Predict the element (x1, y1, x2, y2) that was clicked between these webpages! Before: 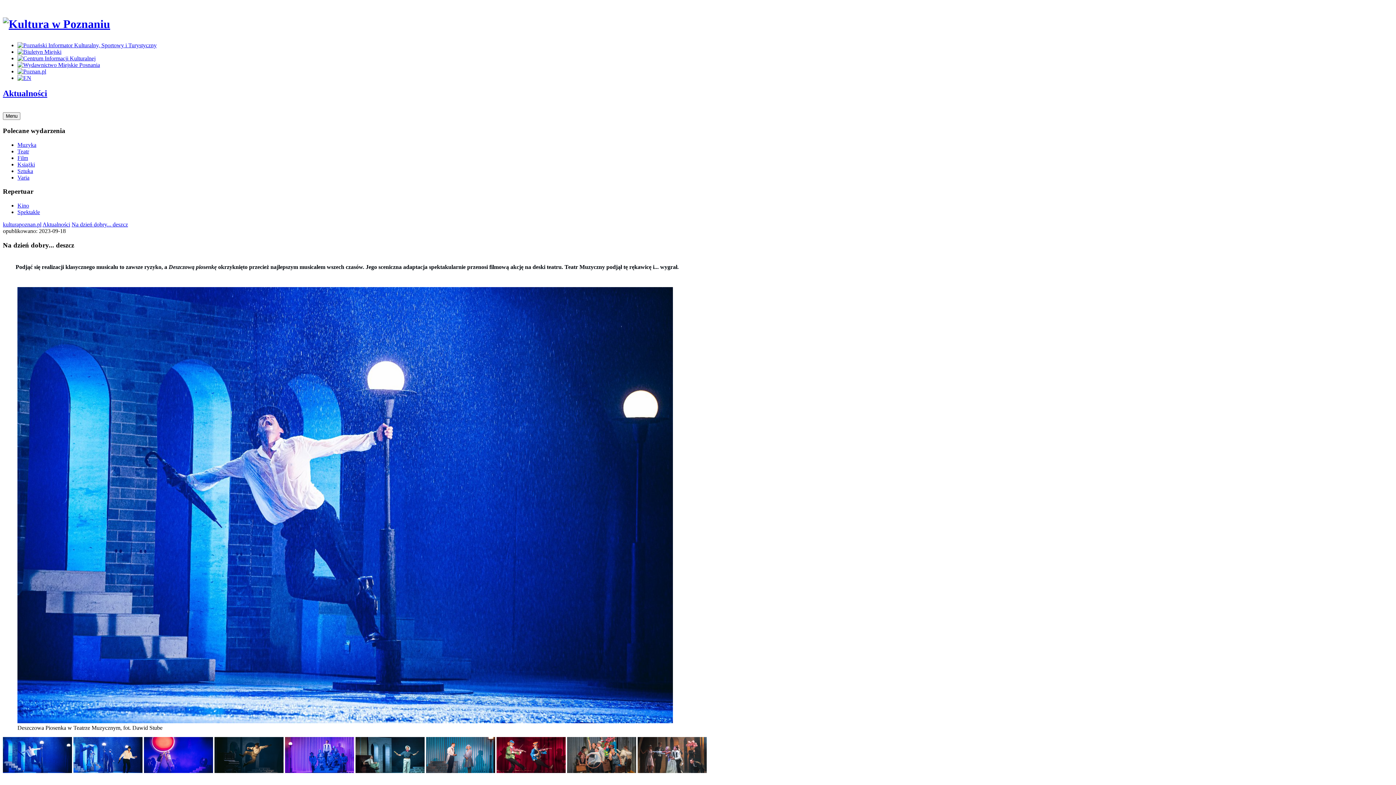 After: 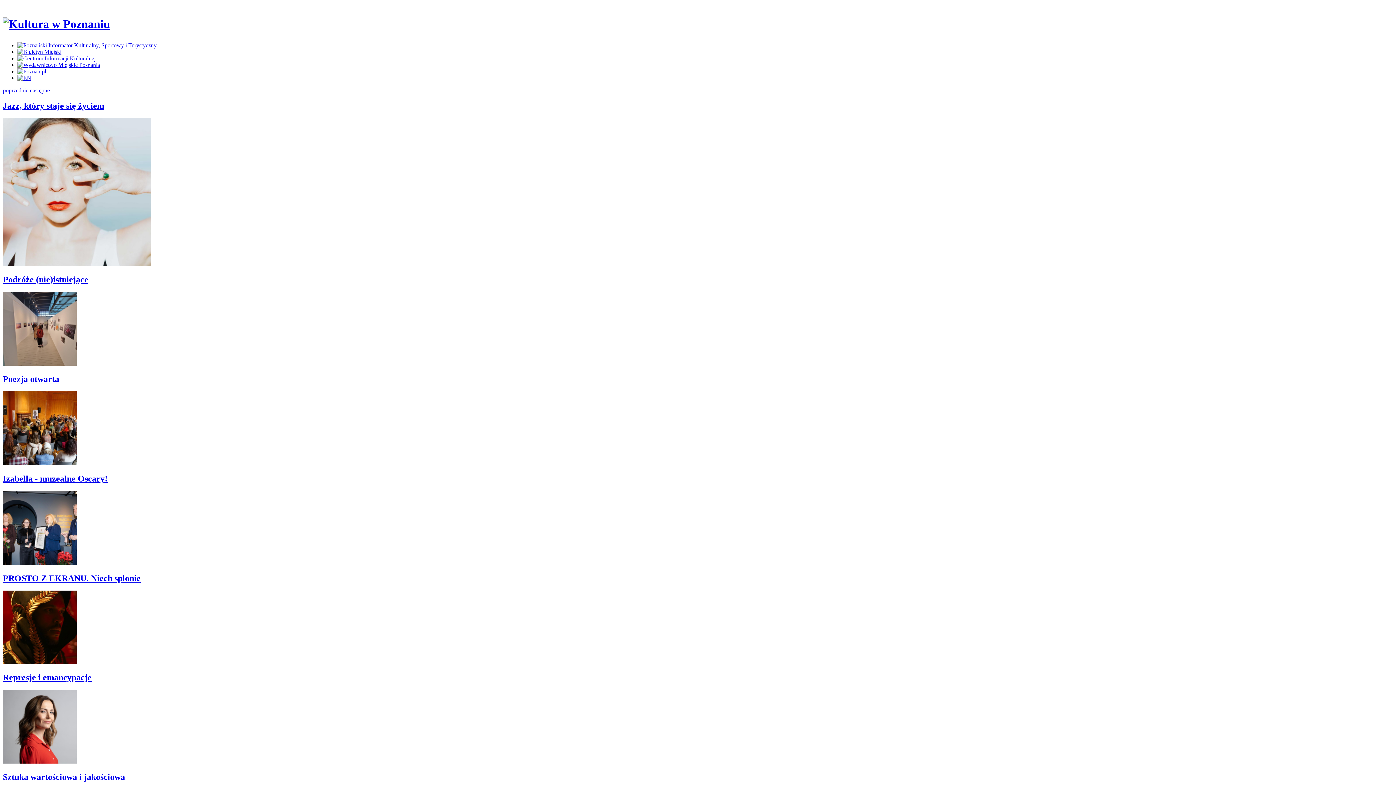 Action: bbox: (2, 17, 110, 34)